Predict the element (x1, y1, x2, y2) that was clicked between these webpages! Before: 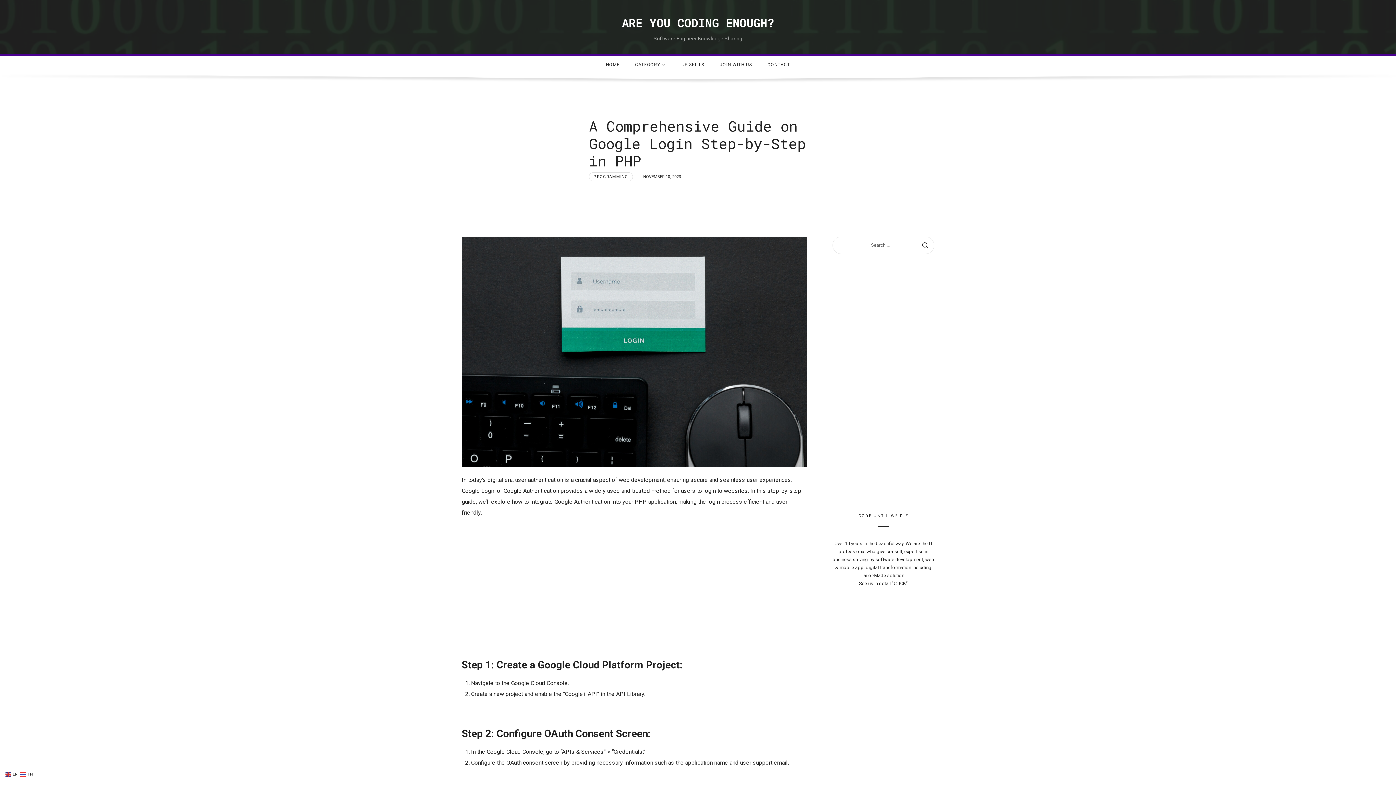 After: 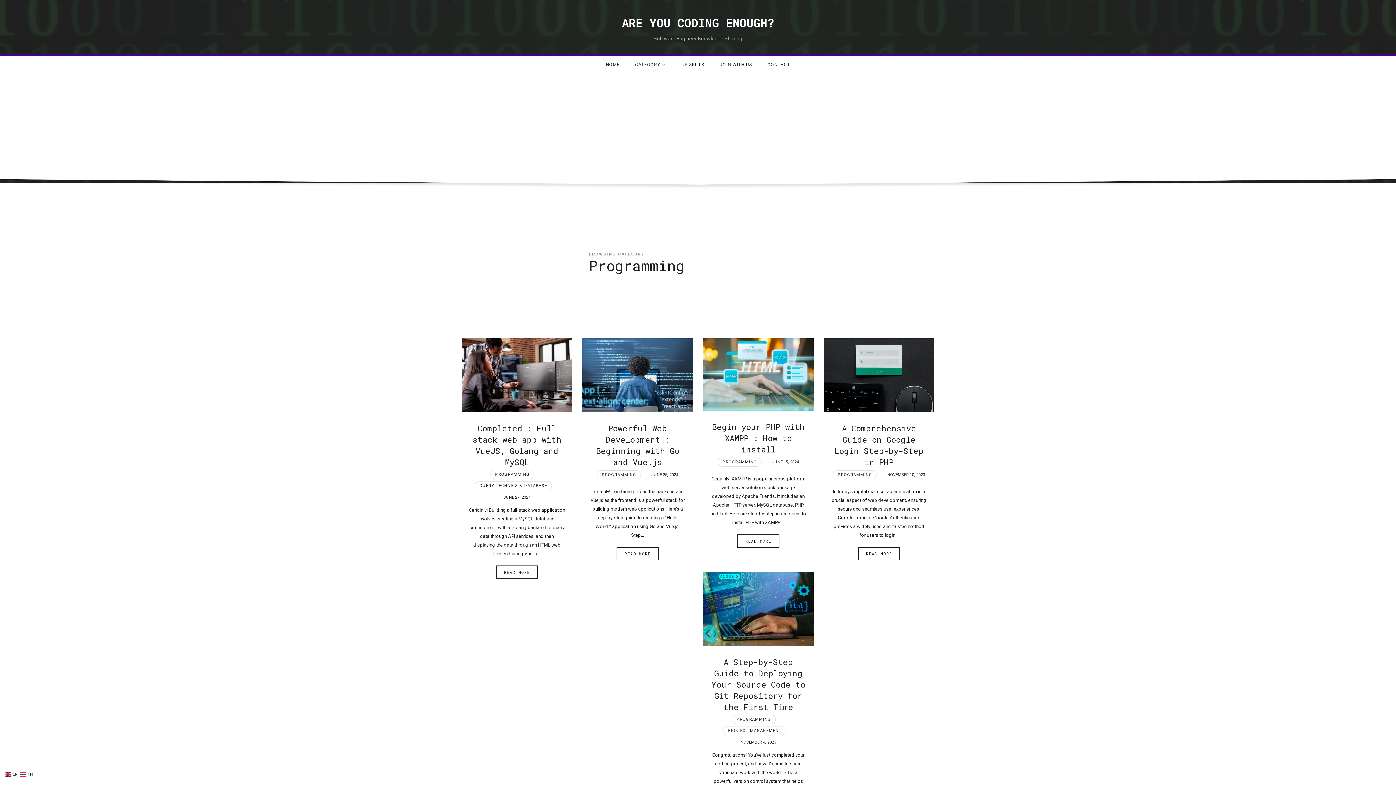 Action: label: PROGRAMMING bbox: (589, 172, 633, 181)